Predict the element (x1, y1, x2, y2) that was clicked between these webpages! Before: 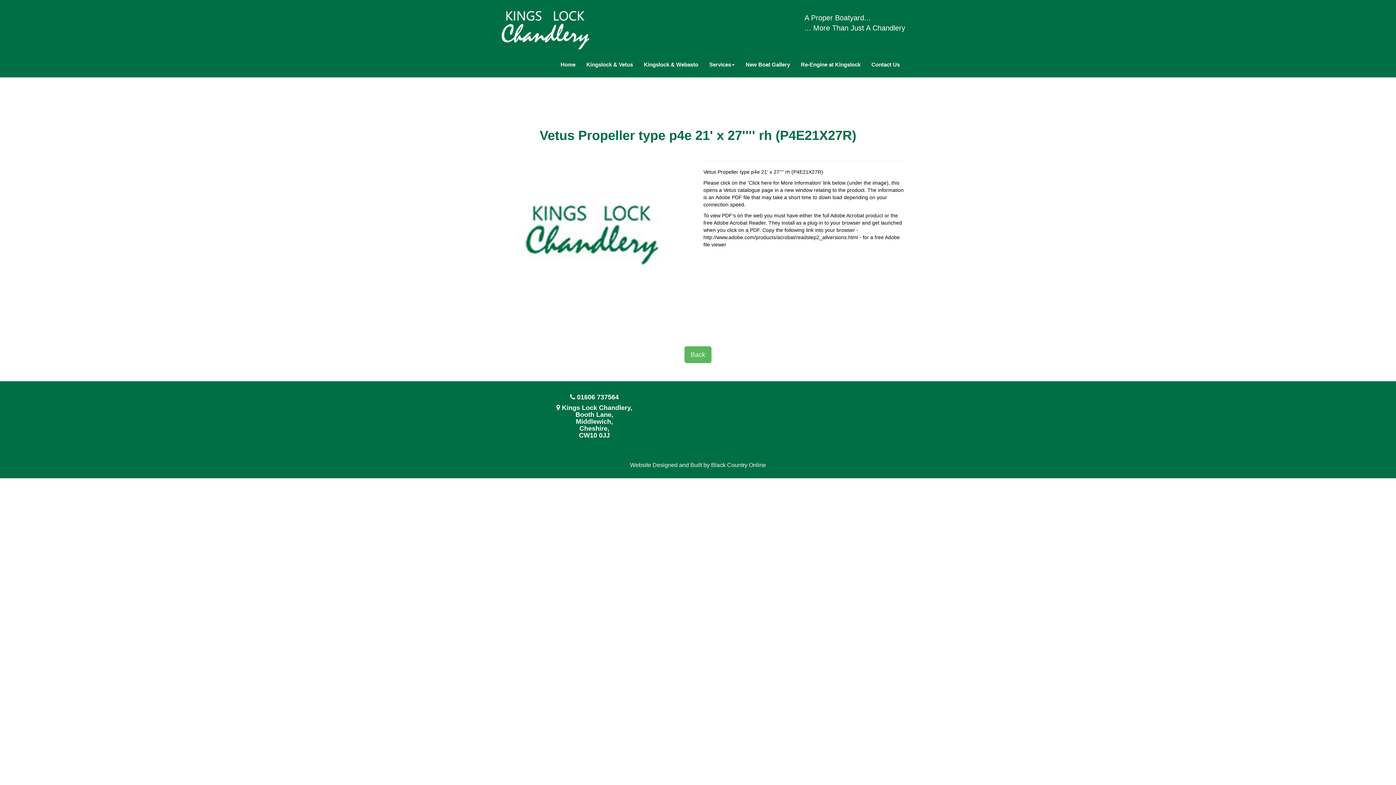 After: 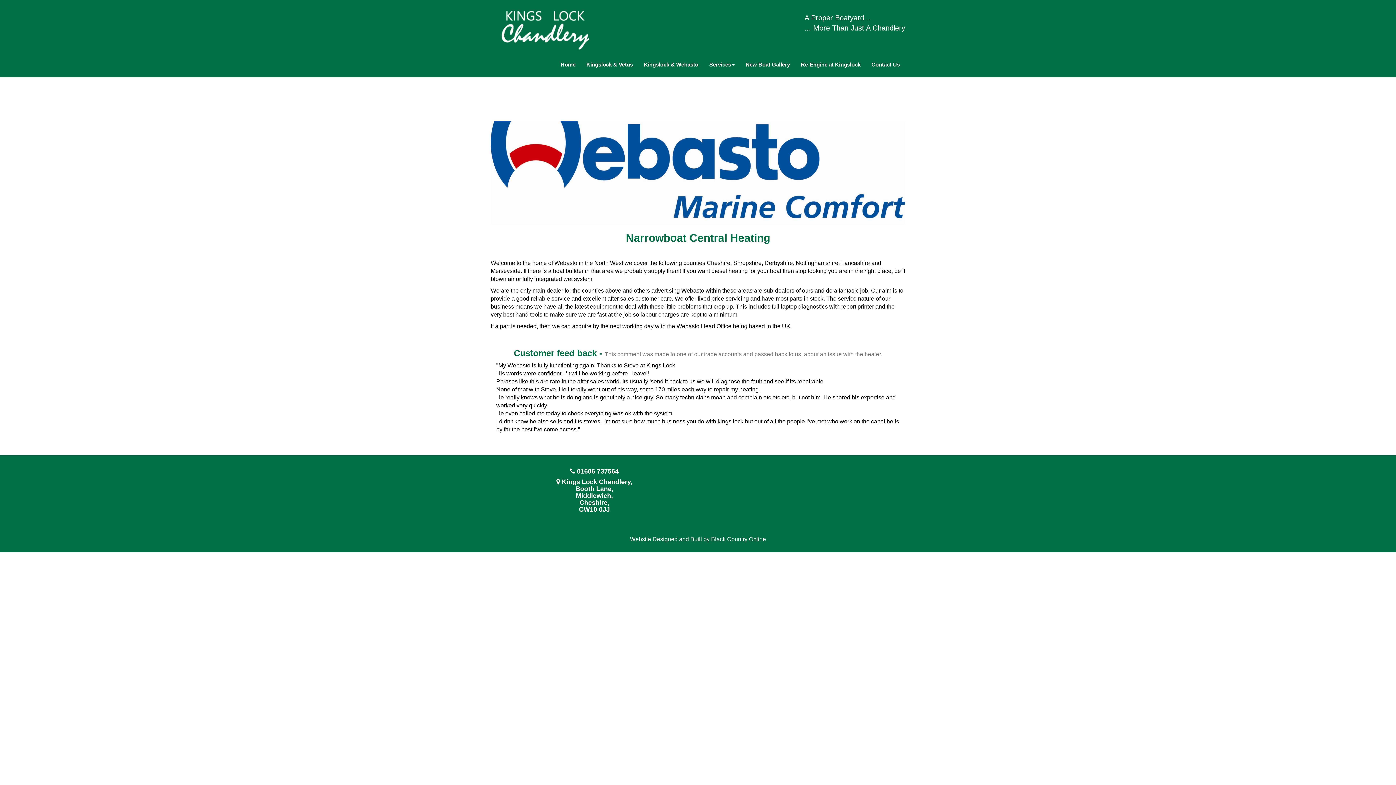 Action: bbox: (638, 55, 704, 73) label: Kingslock & Webasto